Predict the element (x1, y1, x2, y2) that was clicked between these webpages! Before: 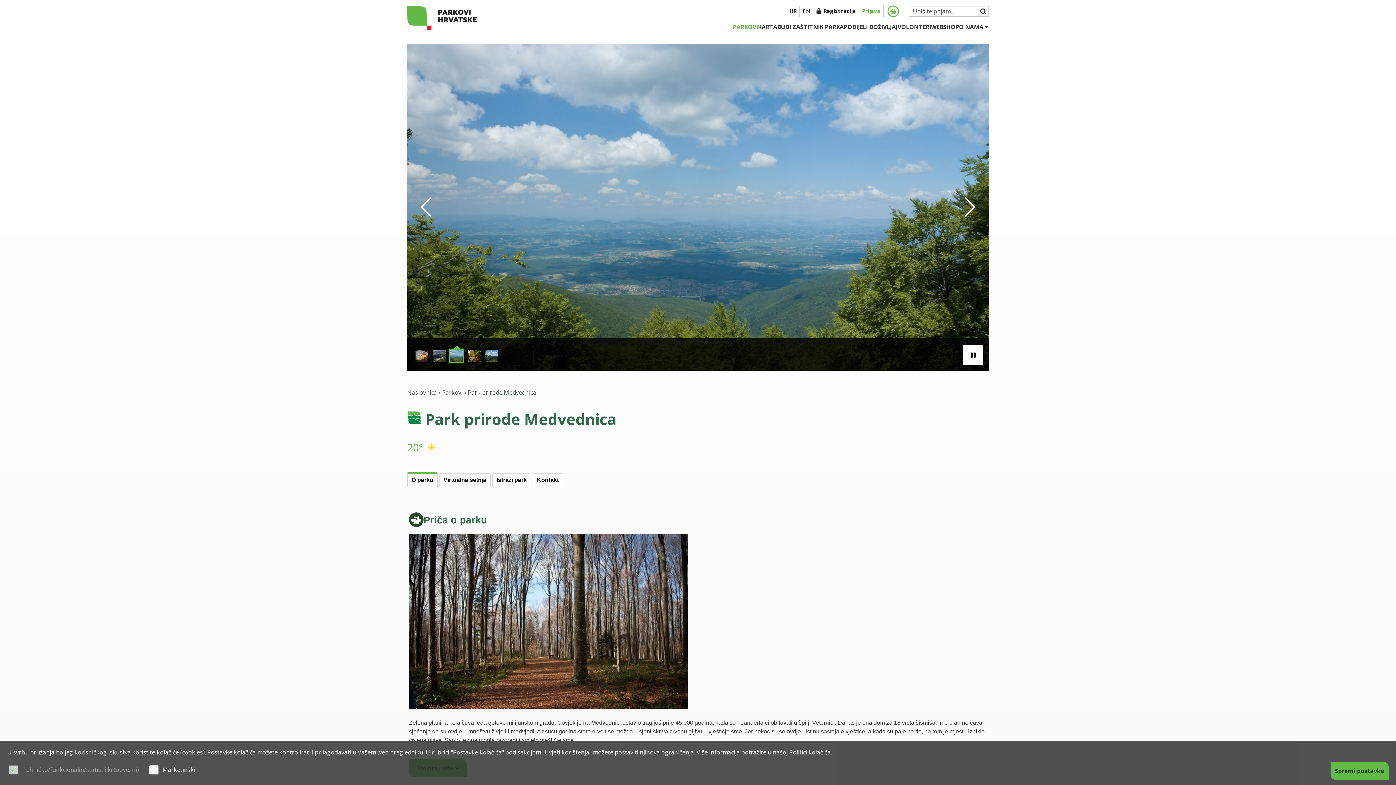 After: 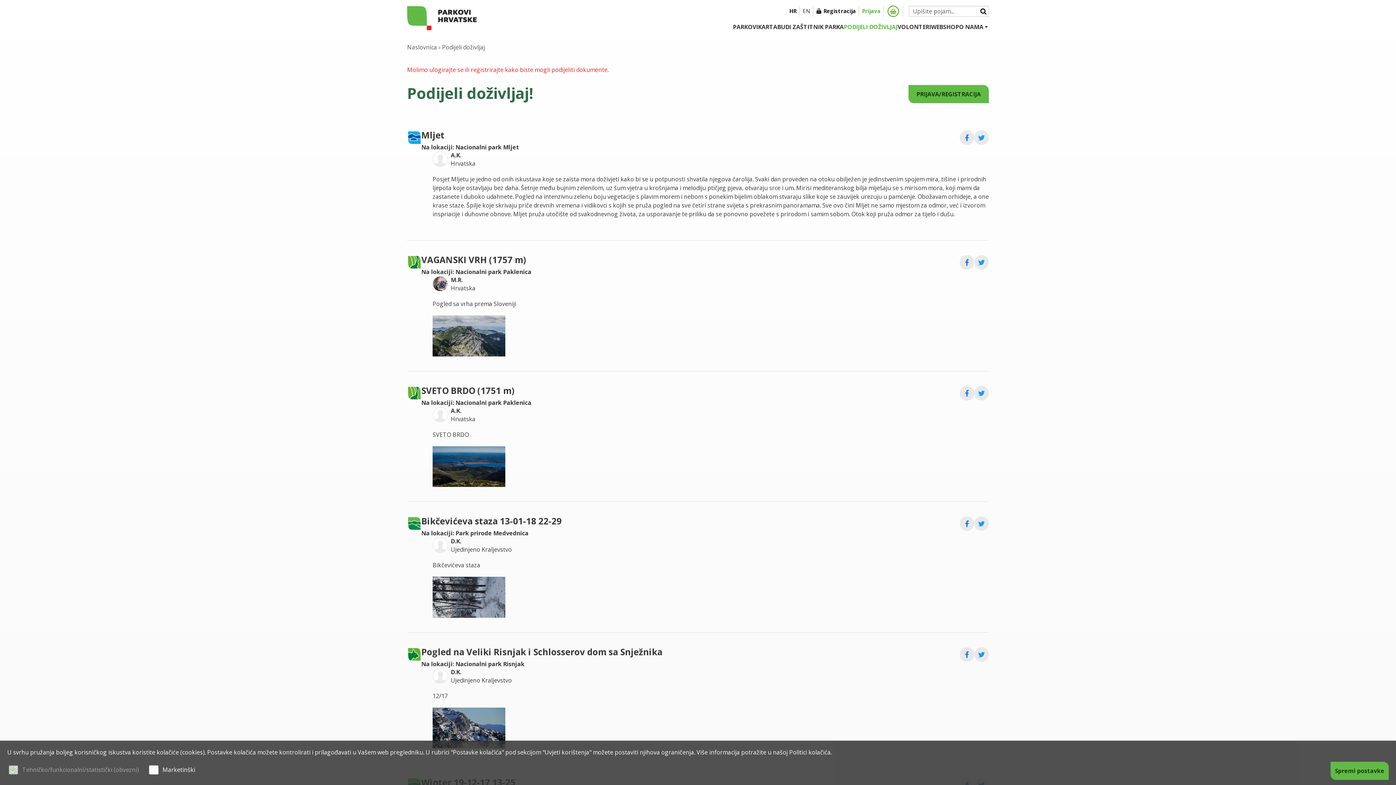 Action: label: PODIJELI DOŽIVLJAJ bbox: (844, 22, 897, 31)